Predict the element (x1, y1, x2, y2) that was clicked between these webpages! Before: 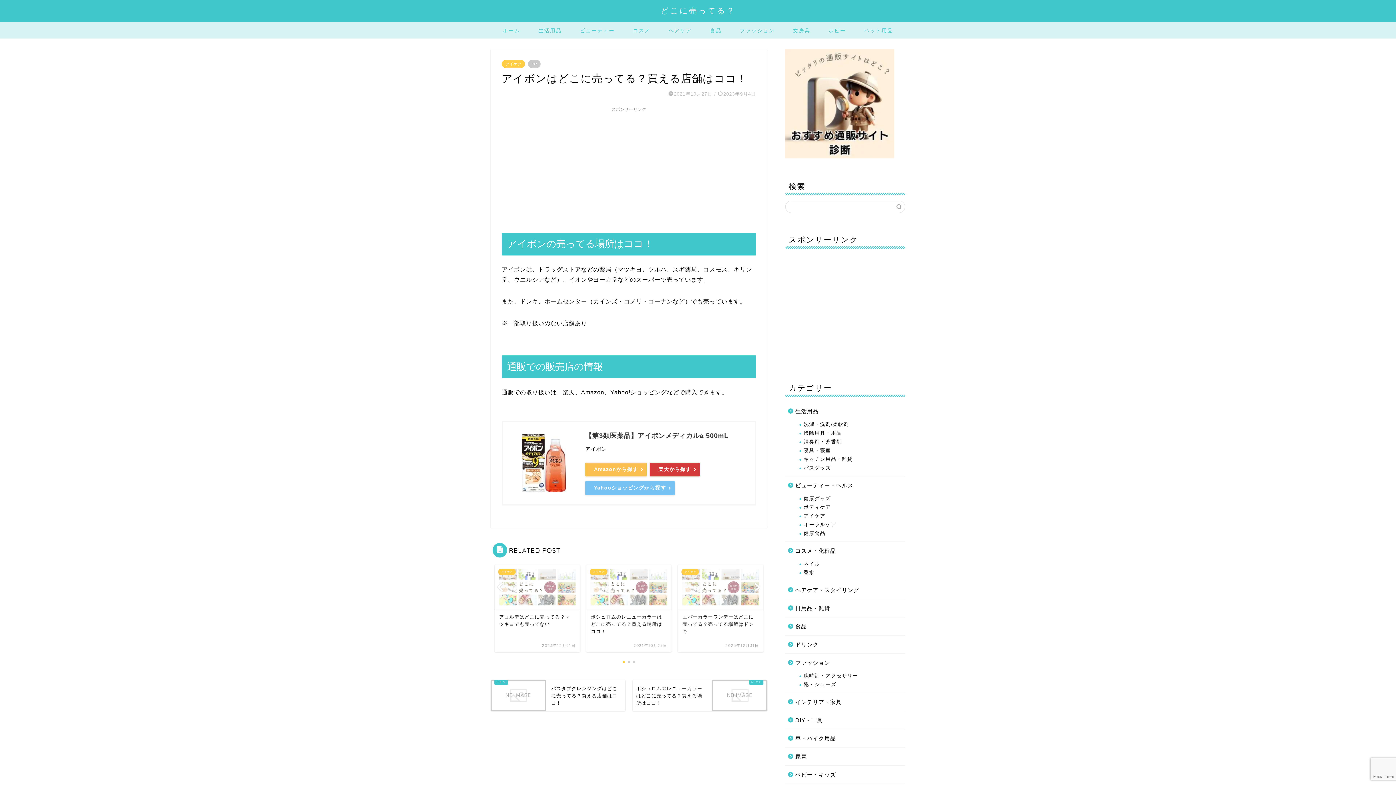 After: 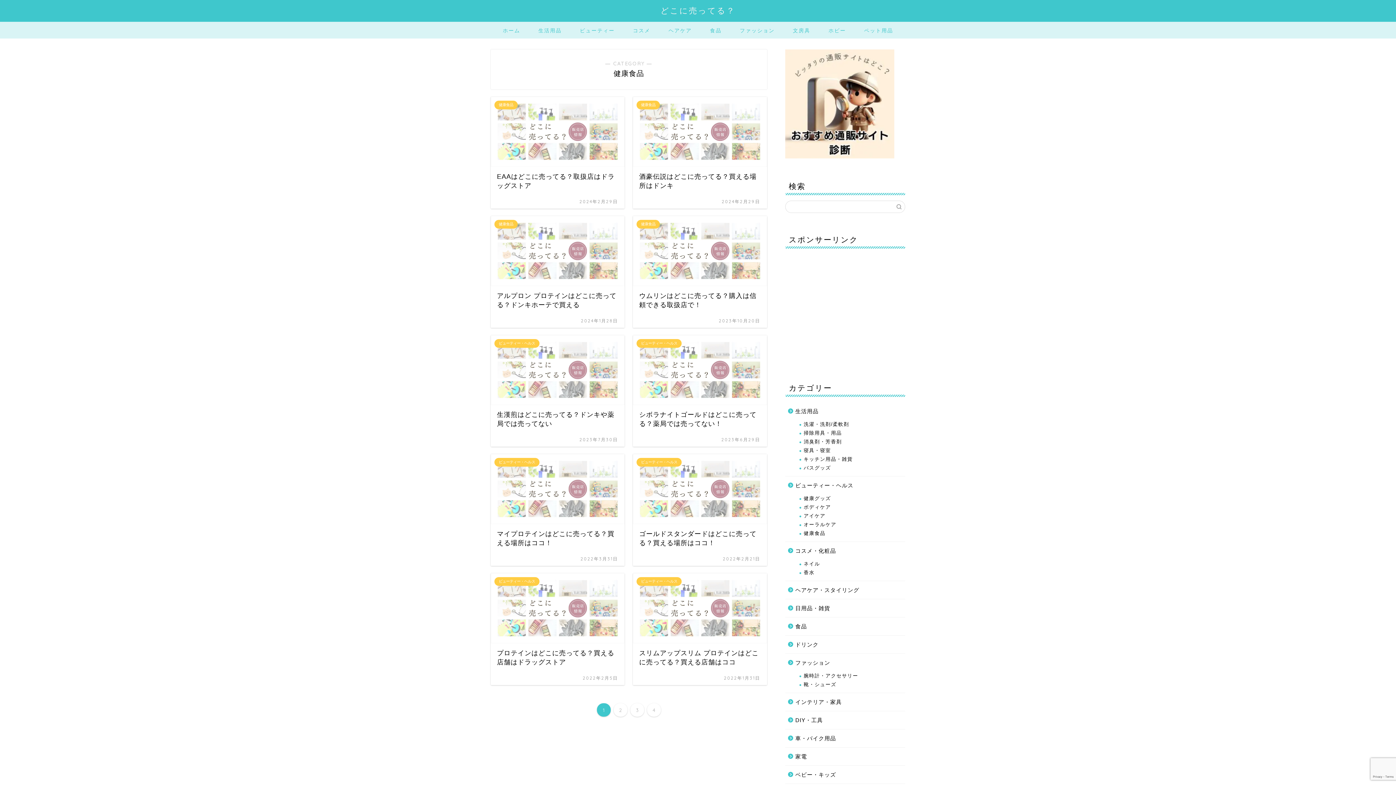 Action: label: 健康食品 bbox: (794, 529, 904, 538)